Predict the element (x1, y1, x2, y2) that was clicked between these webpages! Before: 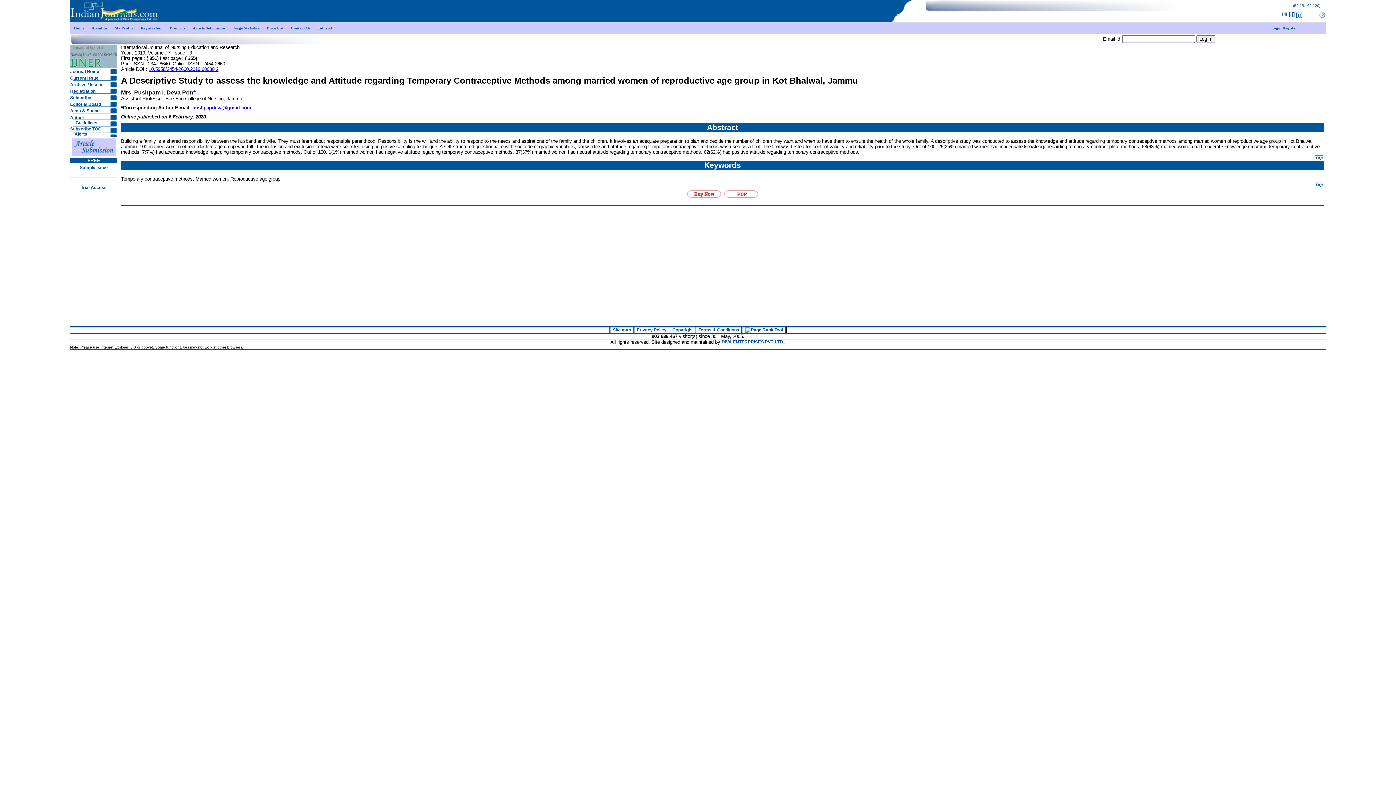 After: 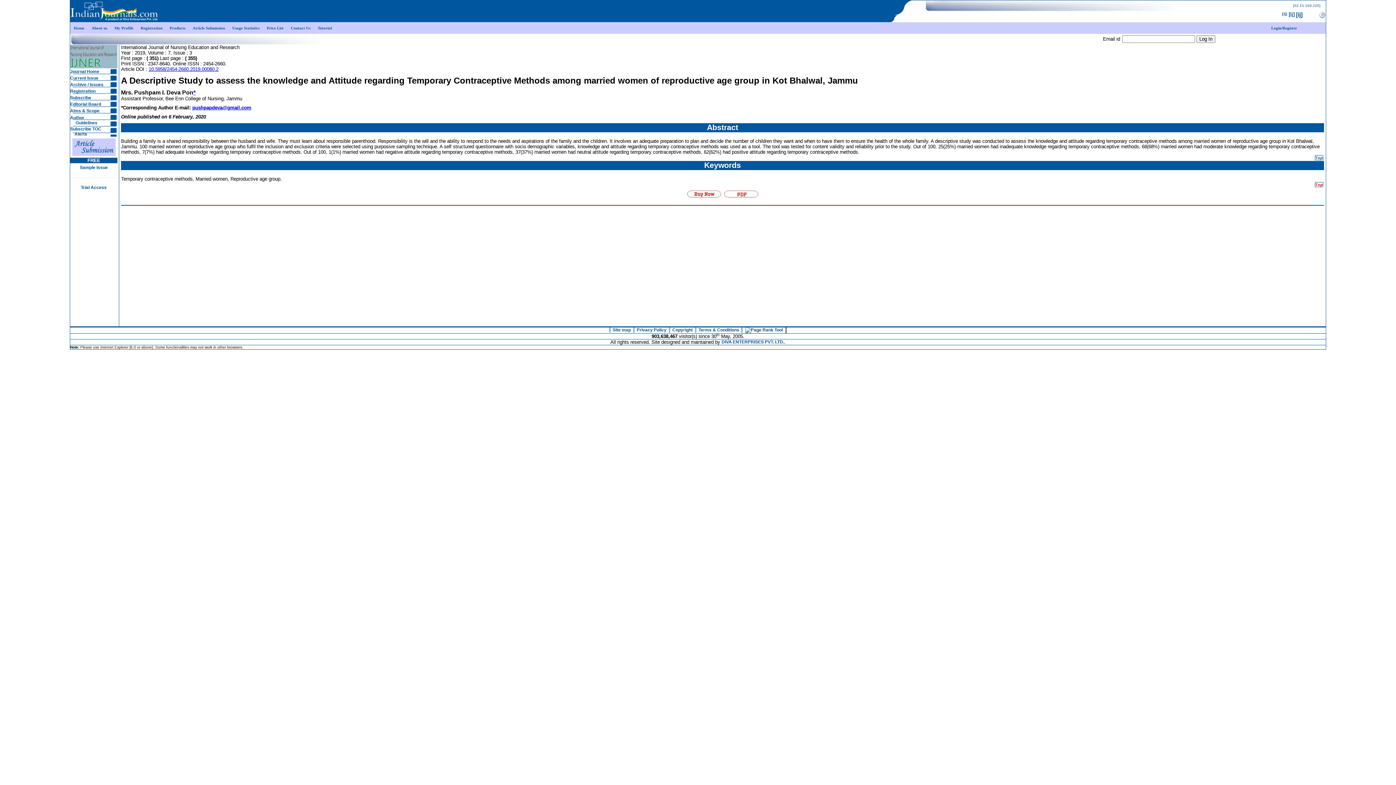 Action: label: Top bbox: (1315, 182, 1323, 187)